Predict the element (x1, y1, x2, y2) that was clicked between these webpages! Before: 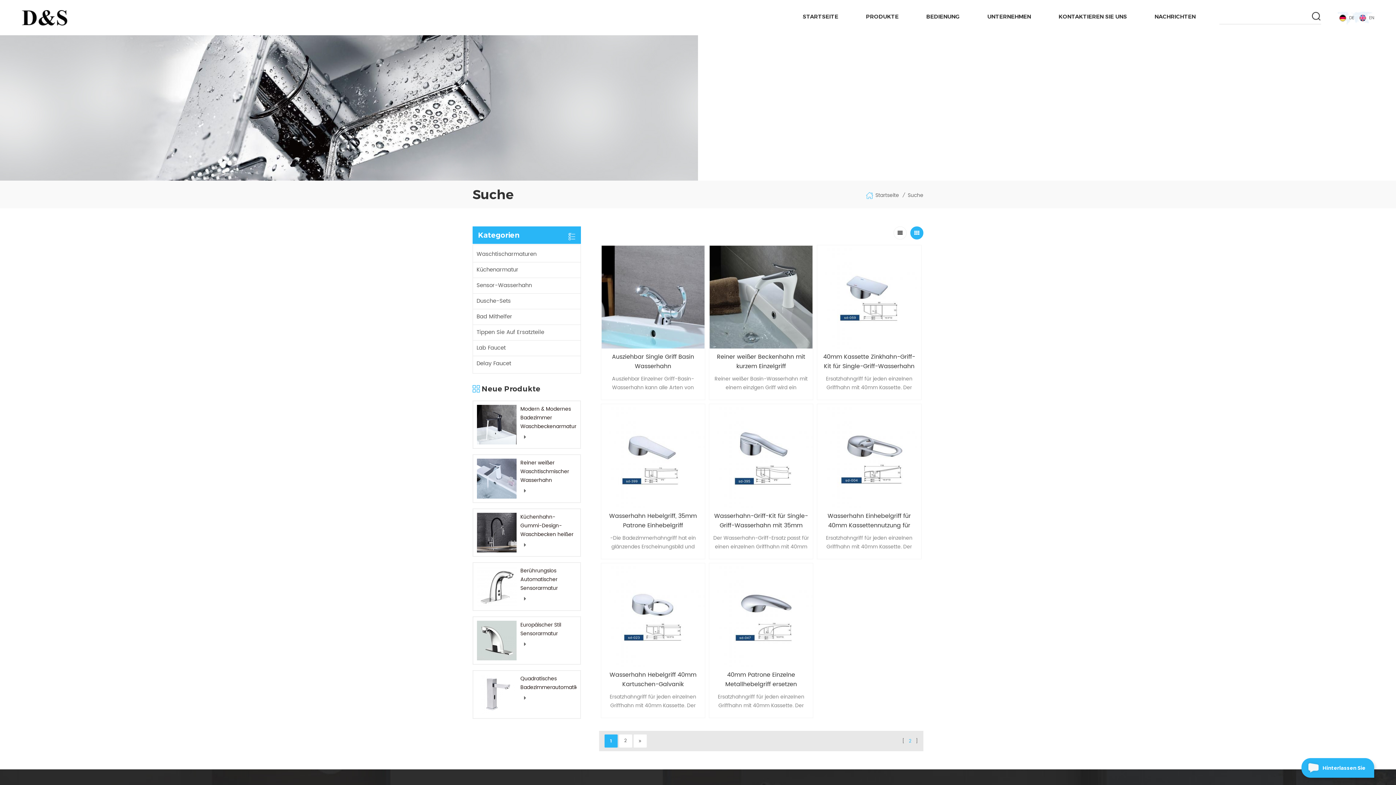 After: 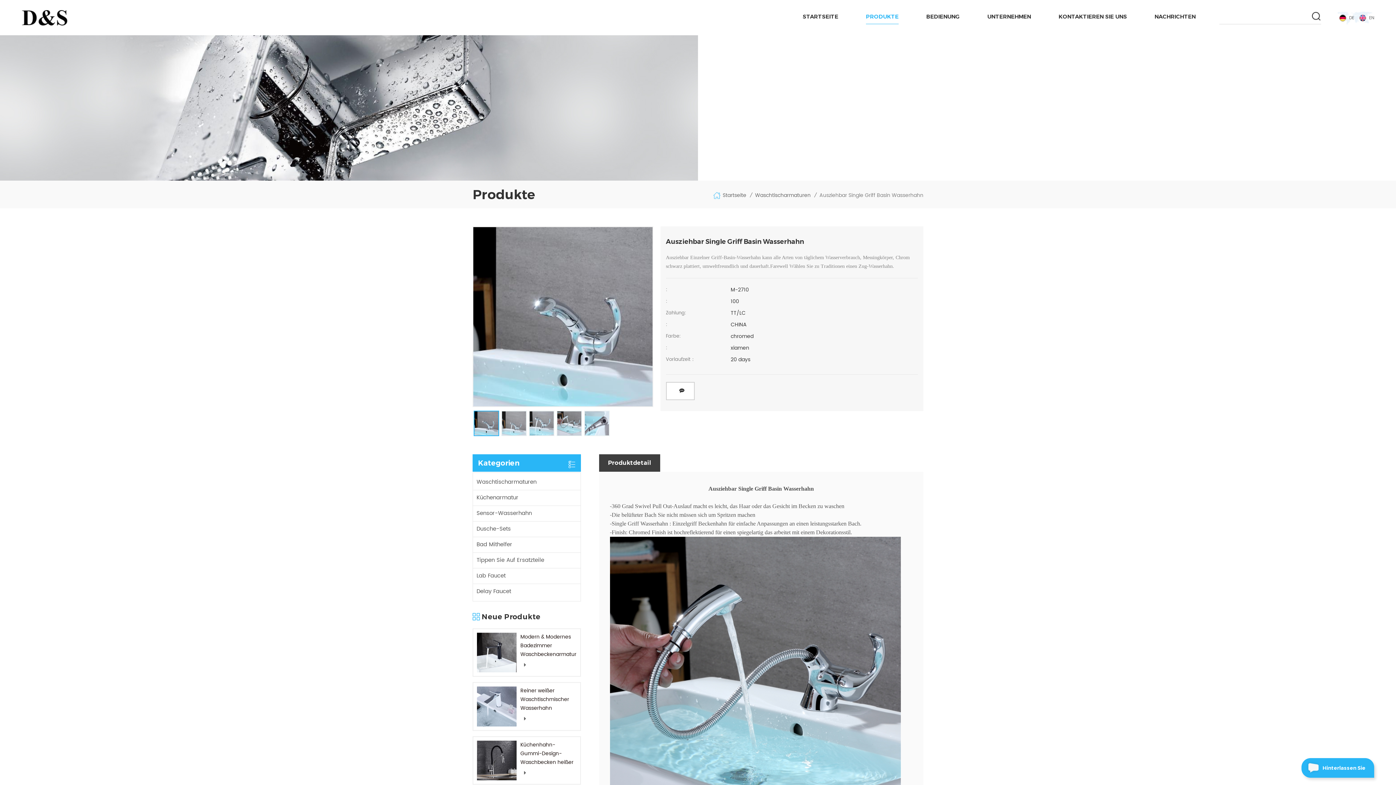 Action: bbox: (601, 245, 704, 348)